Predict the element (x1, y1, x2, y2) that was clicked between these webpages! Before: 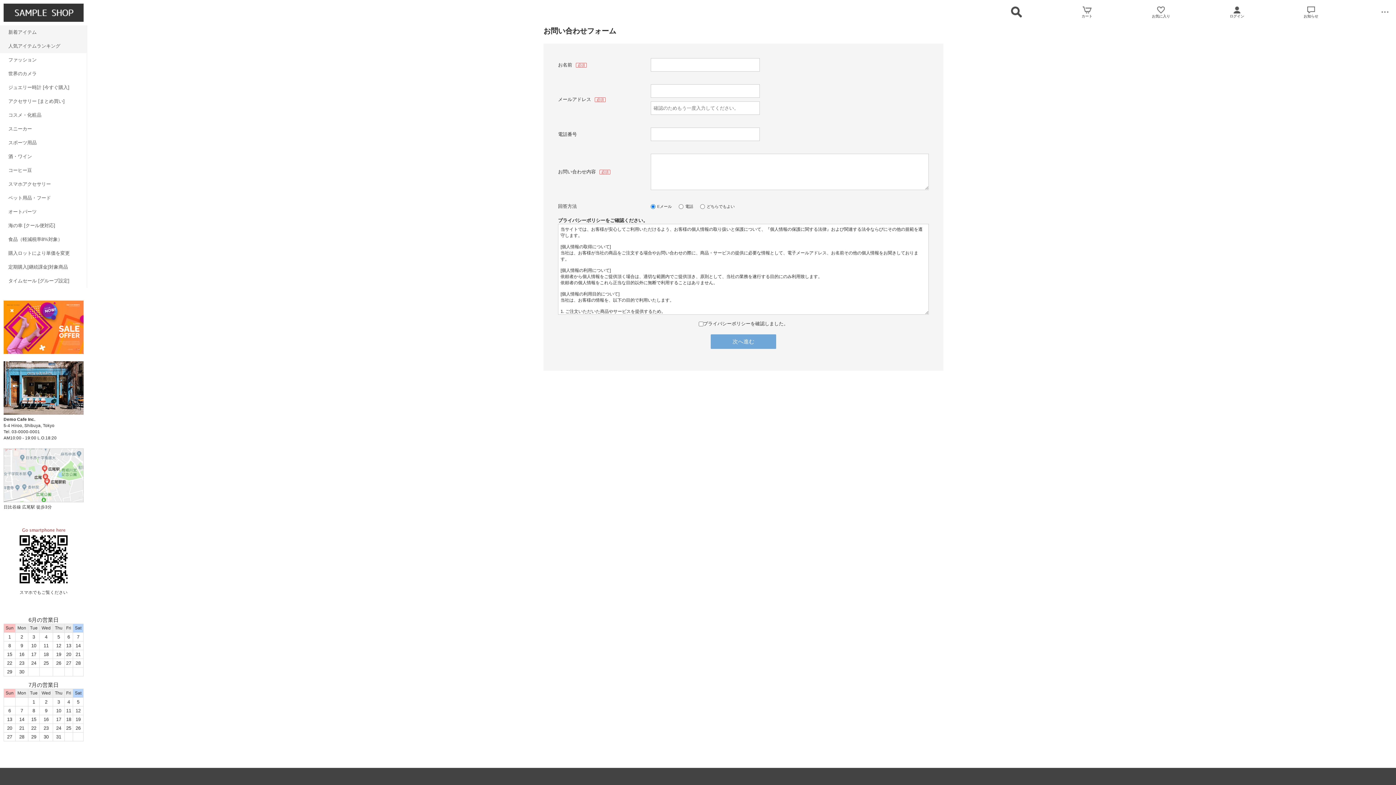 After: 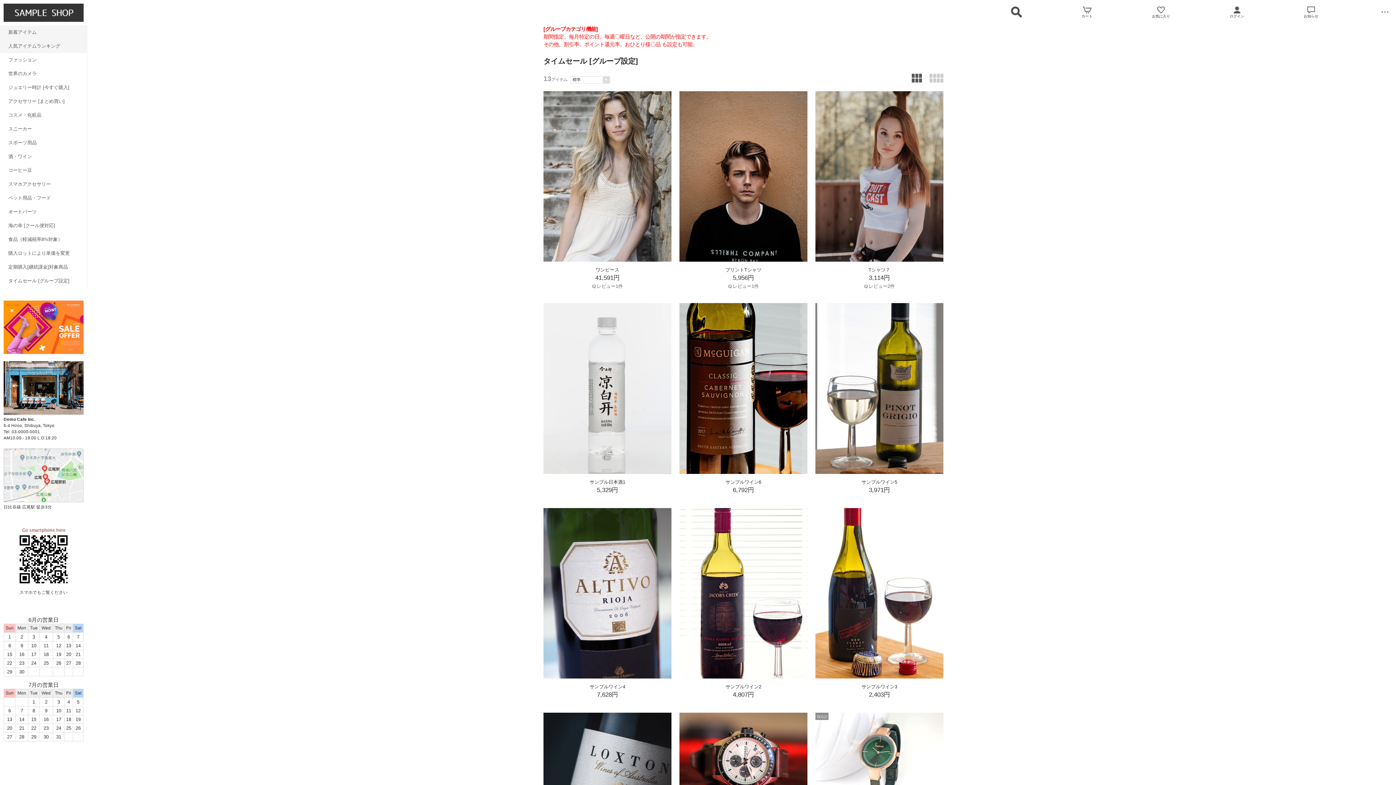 Action: bbox: (3, 348, 83, 353)